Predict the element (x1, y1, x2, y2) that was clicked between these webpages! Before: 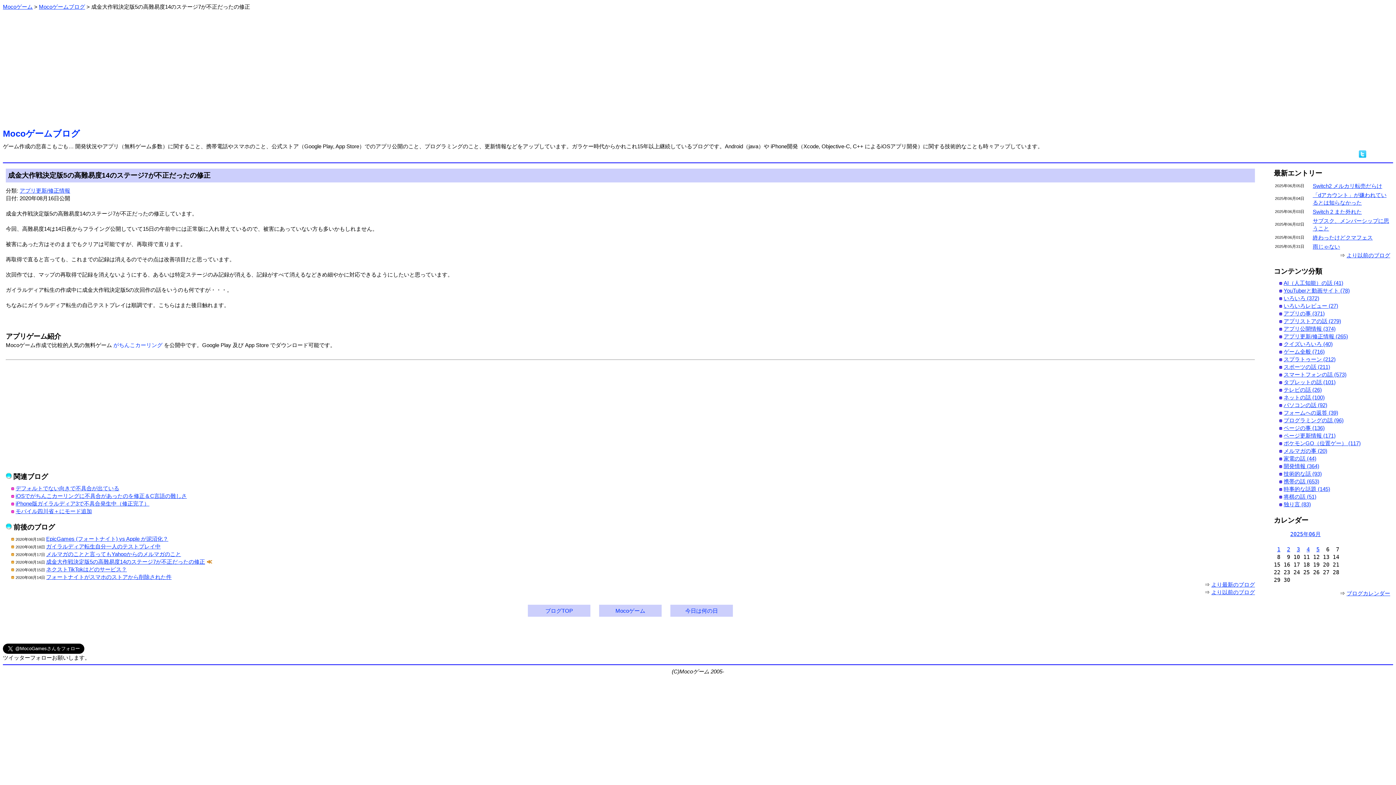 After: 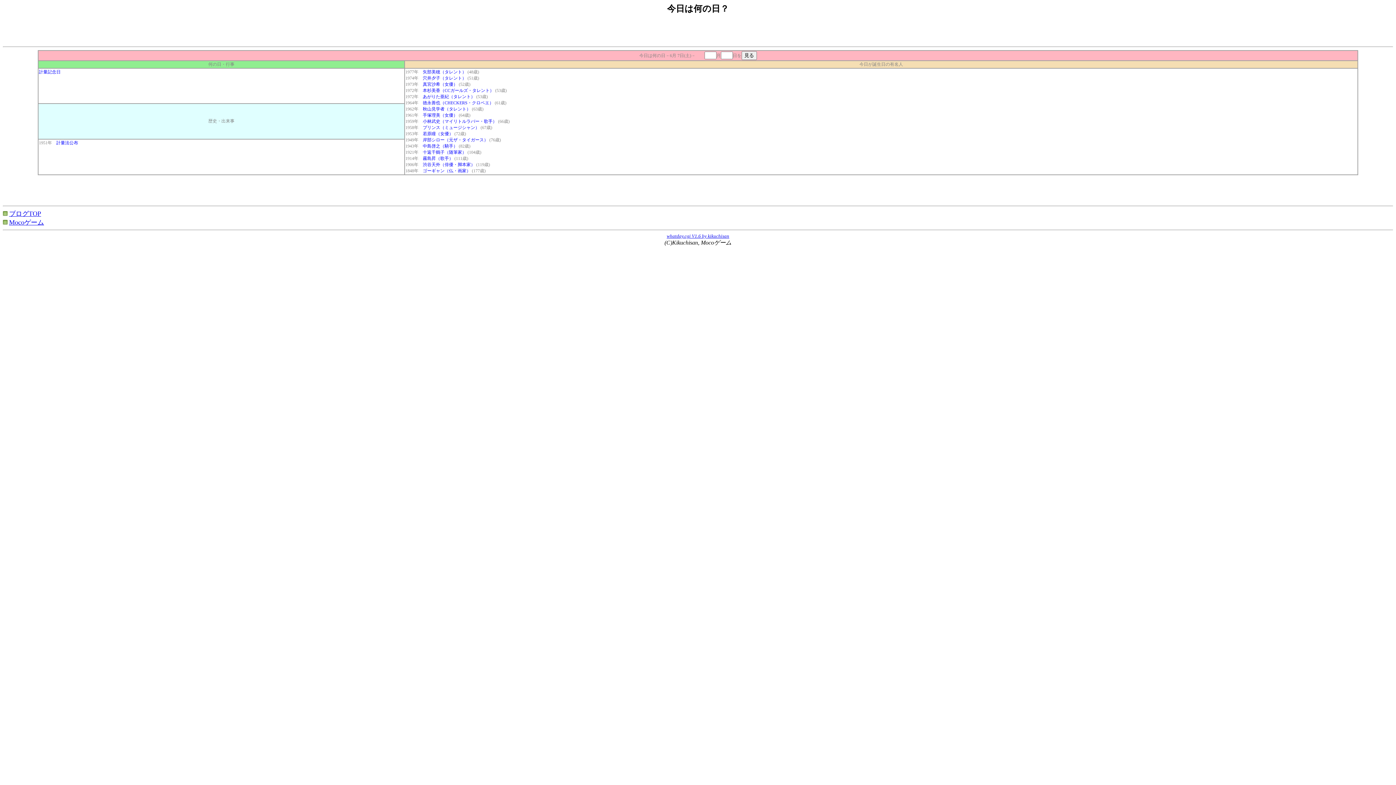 Action: bbox: (685, 608, 718, 614) label: 今日は何の日